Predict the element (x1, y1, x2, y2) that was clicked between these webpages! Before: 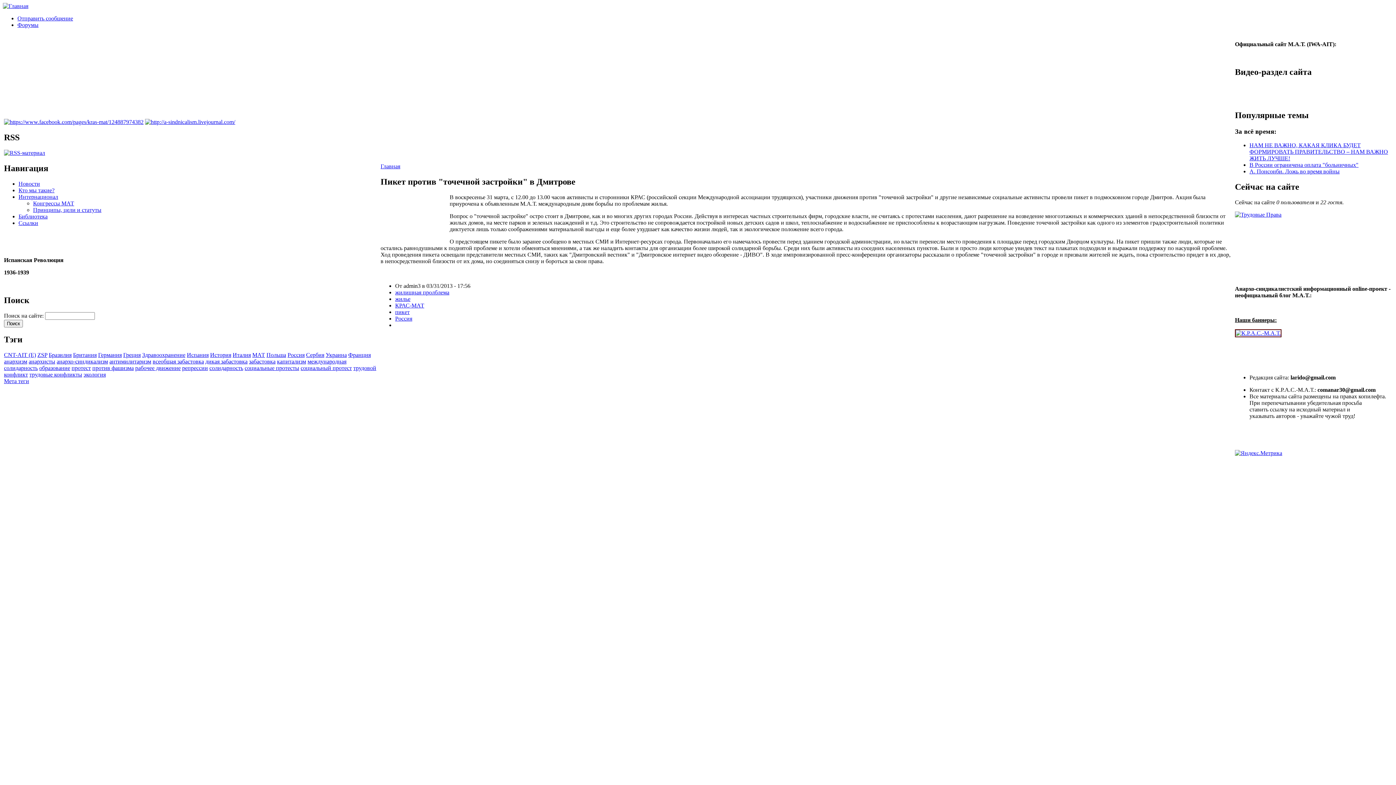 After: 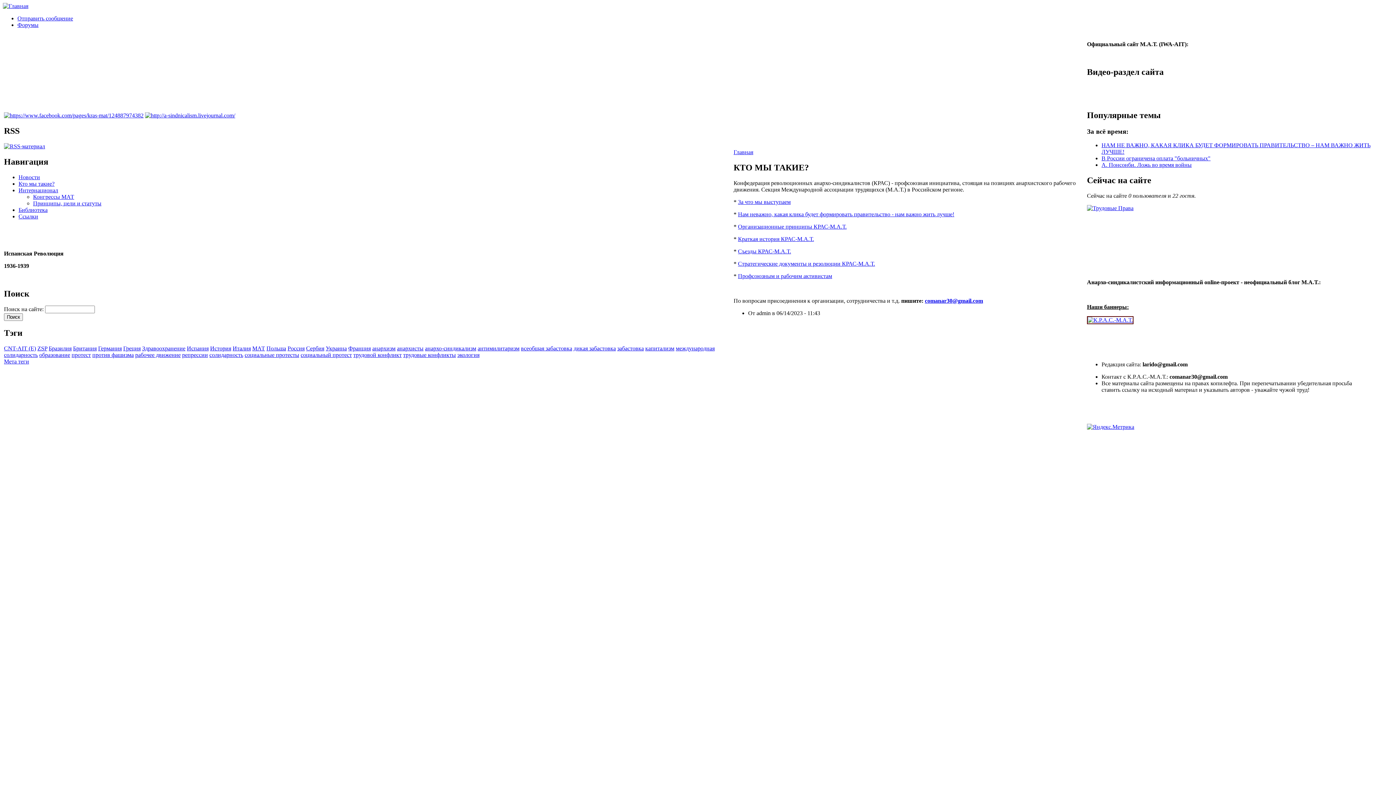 Action: label: Кто мы такие? bbox: (18, 187, 54, 193)